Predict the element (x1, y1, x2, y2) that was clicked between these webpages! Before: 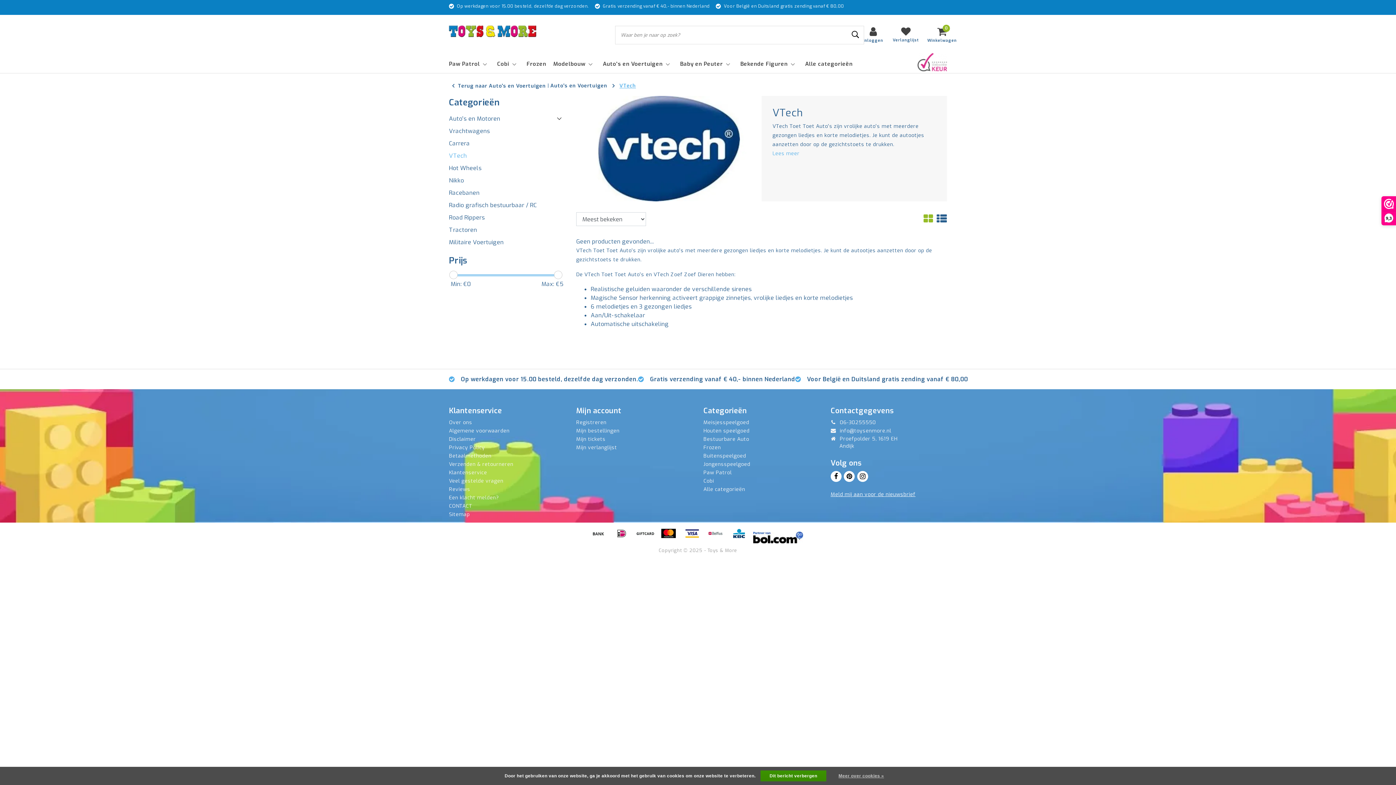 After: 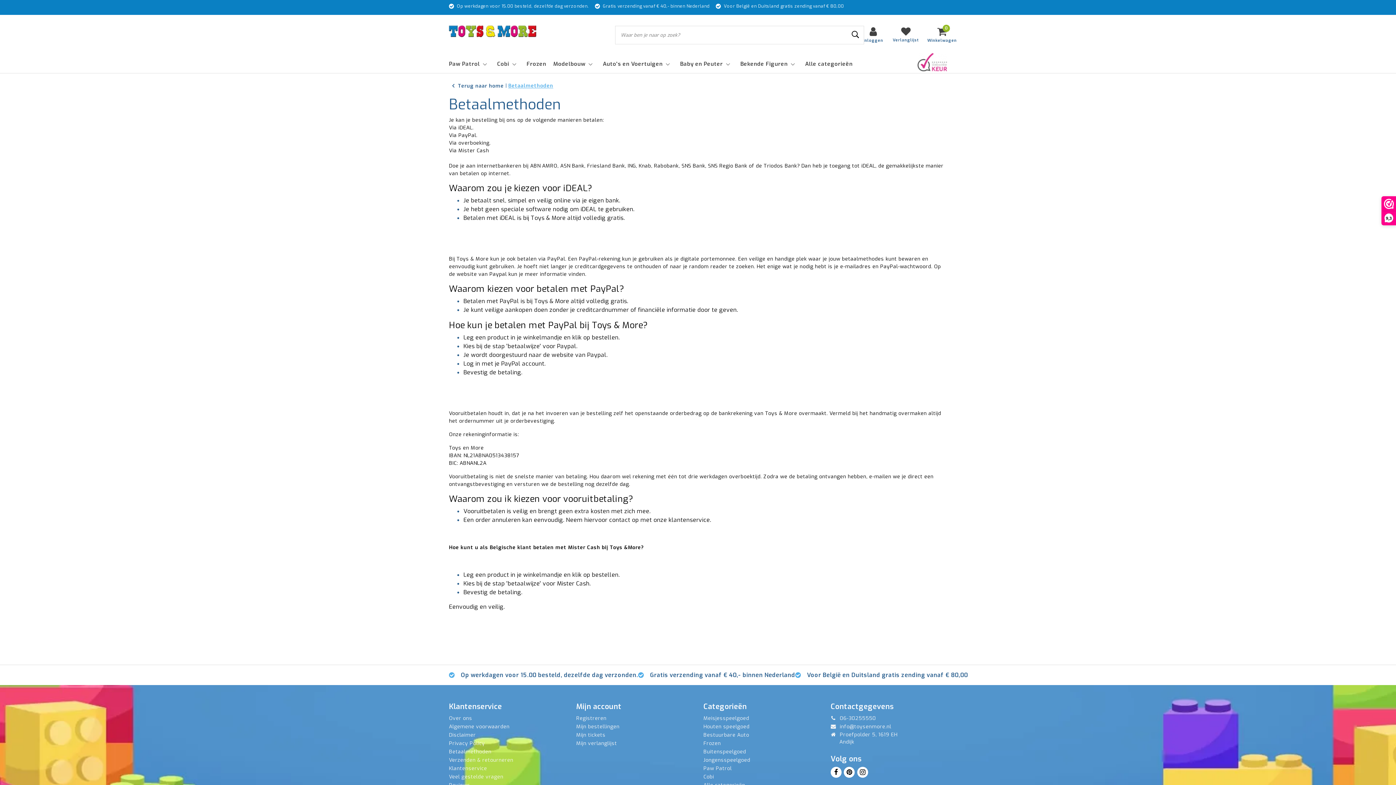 Action: label: Betaalmethoden bbox: (449, 451, 491, 460)